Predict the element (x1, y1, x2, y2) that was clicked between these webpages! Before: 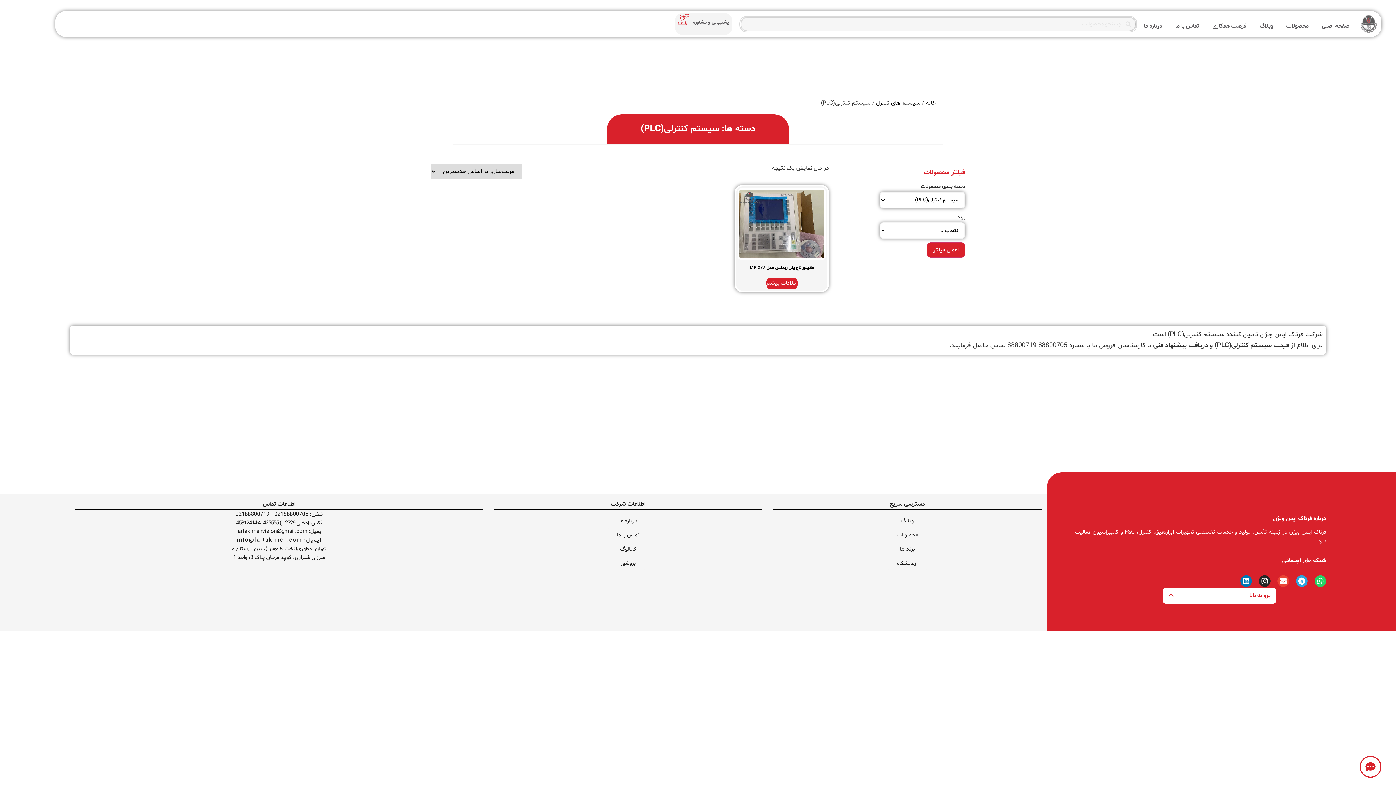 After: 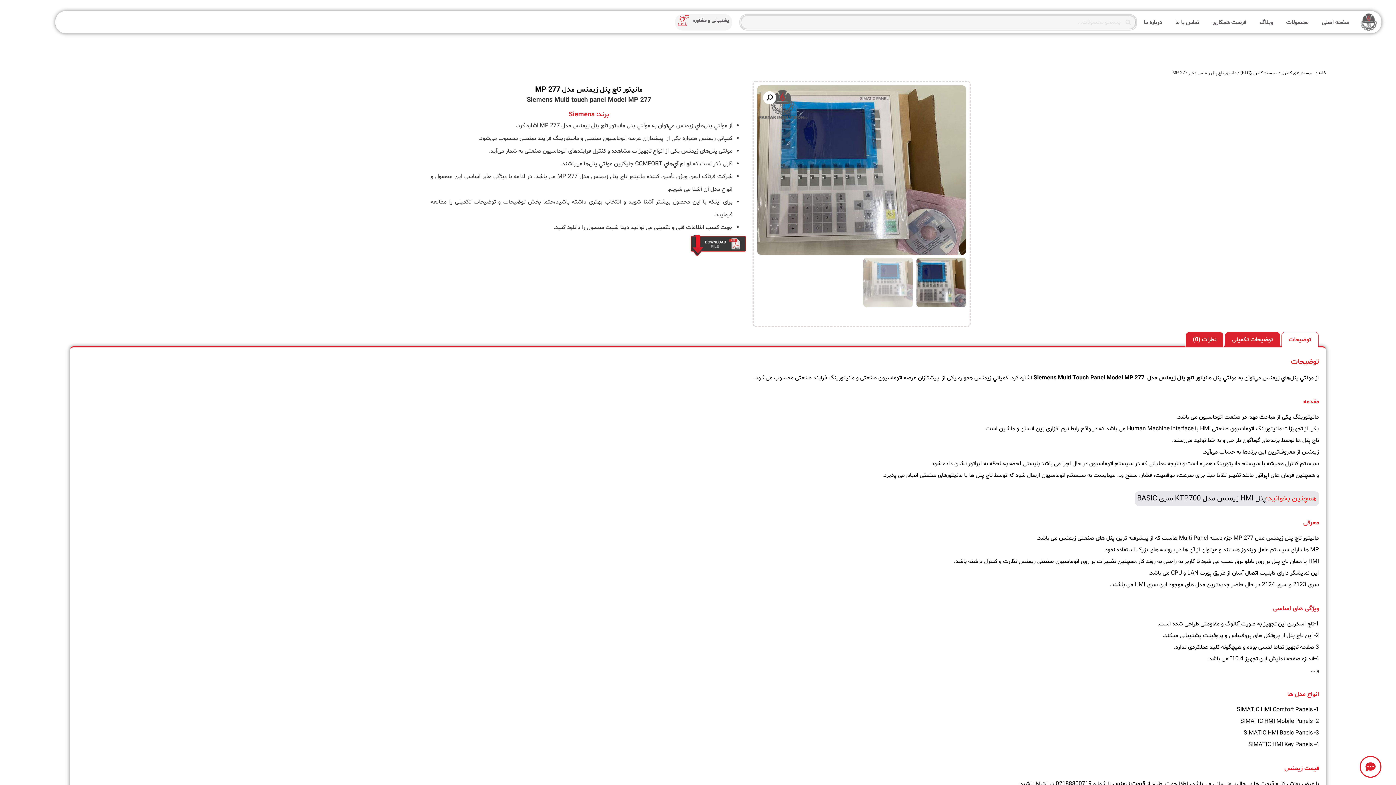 Action: bbox: (766, 278, 797, 289) label: بیشتر بخوانید درباره “مانیتور تاچ پنل زیمنس مدل MP 277”